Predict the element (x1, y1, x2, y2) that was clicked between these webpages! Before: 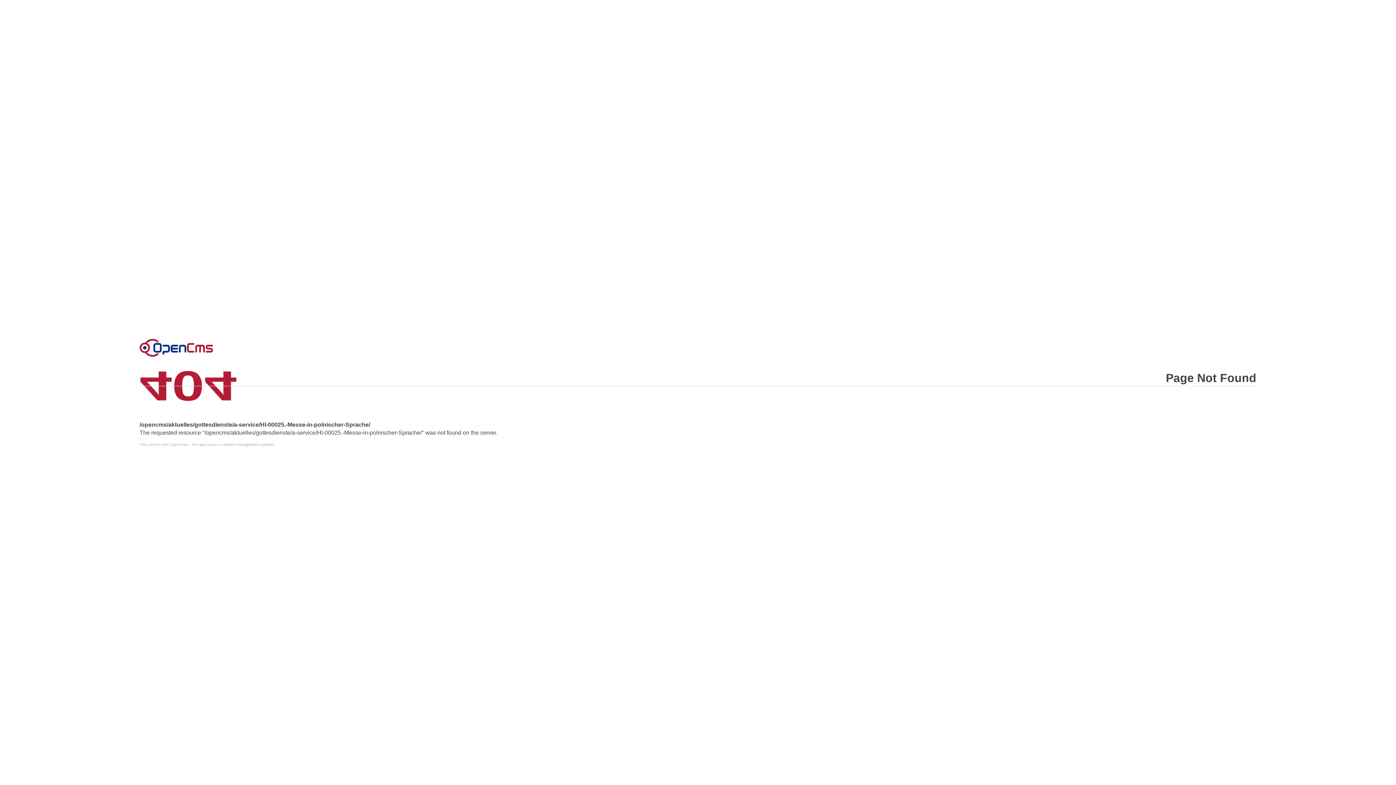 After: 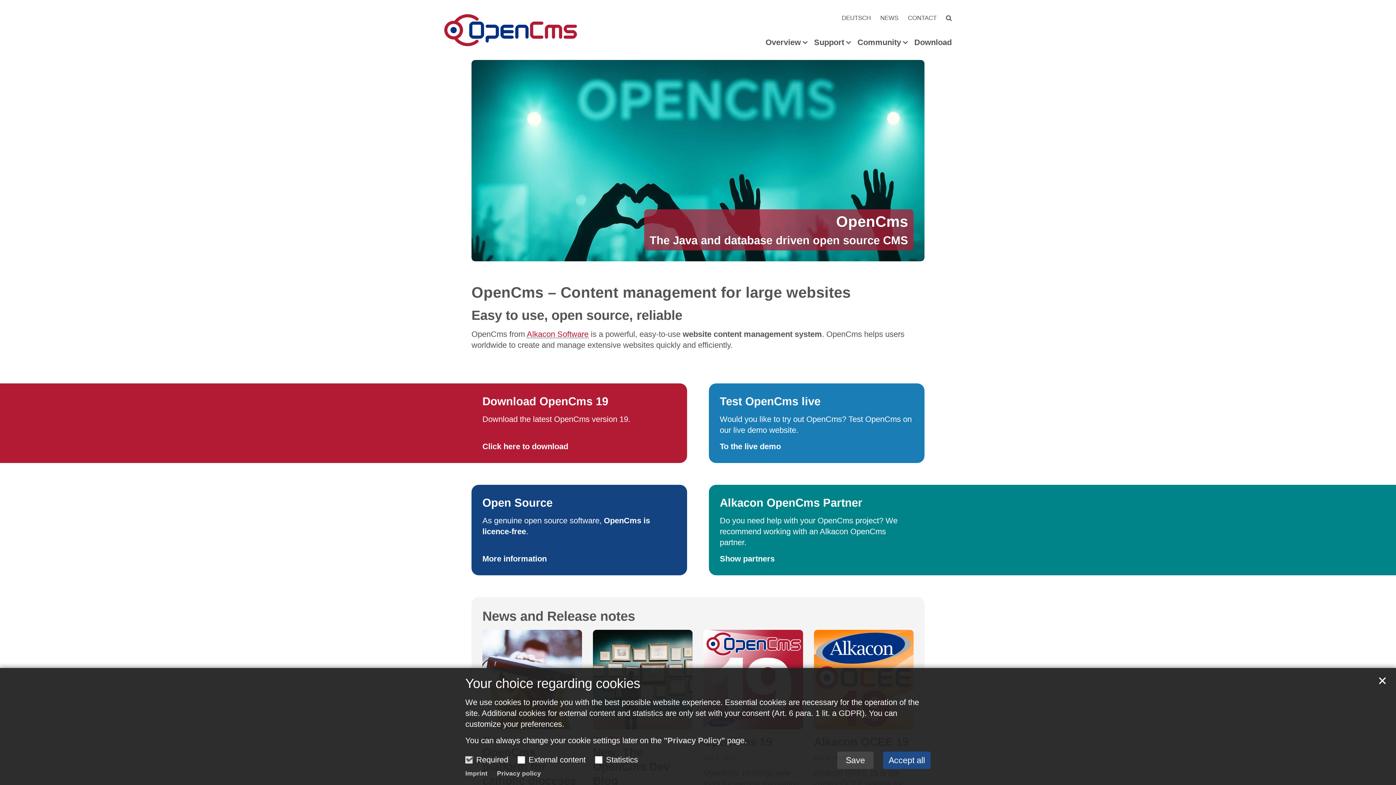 Action: label: This server runs OpenCms - the open source content management system! bbox: (139, 442, 1256, 446)